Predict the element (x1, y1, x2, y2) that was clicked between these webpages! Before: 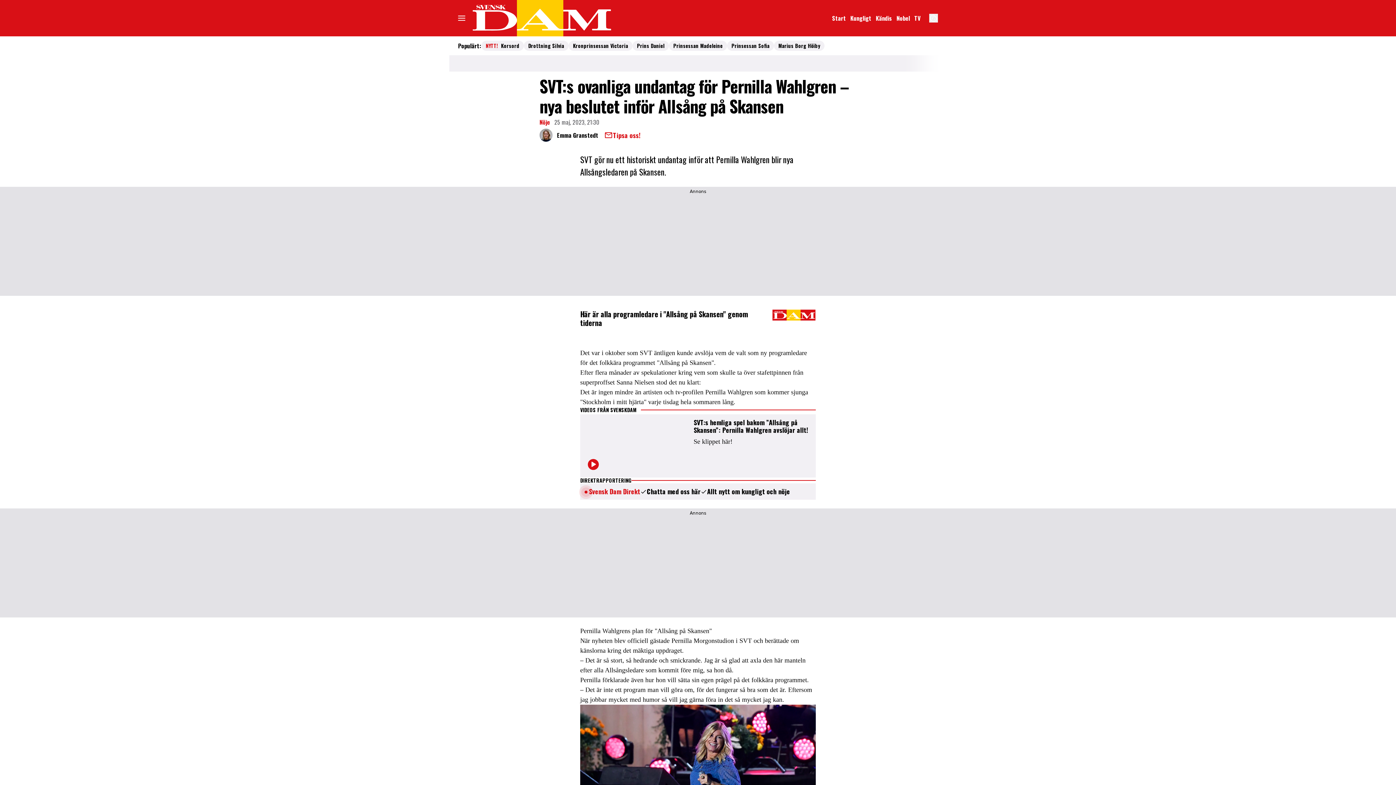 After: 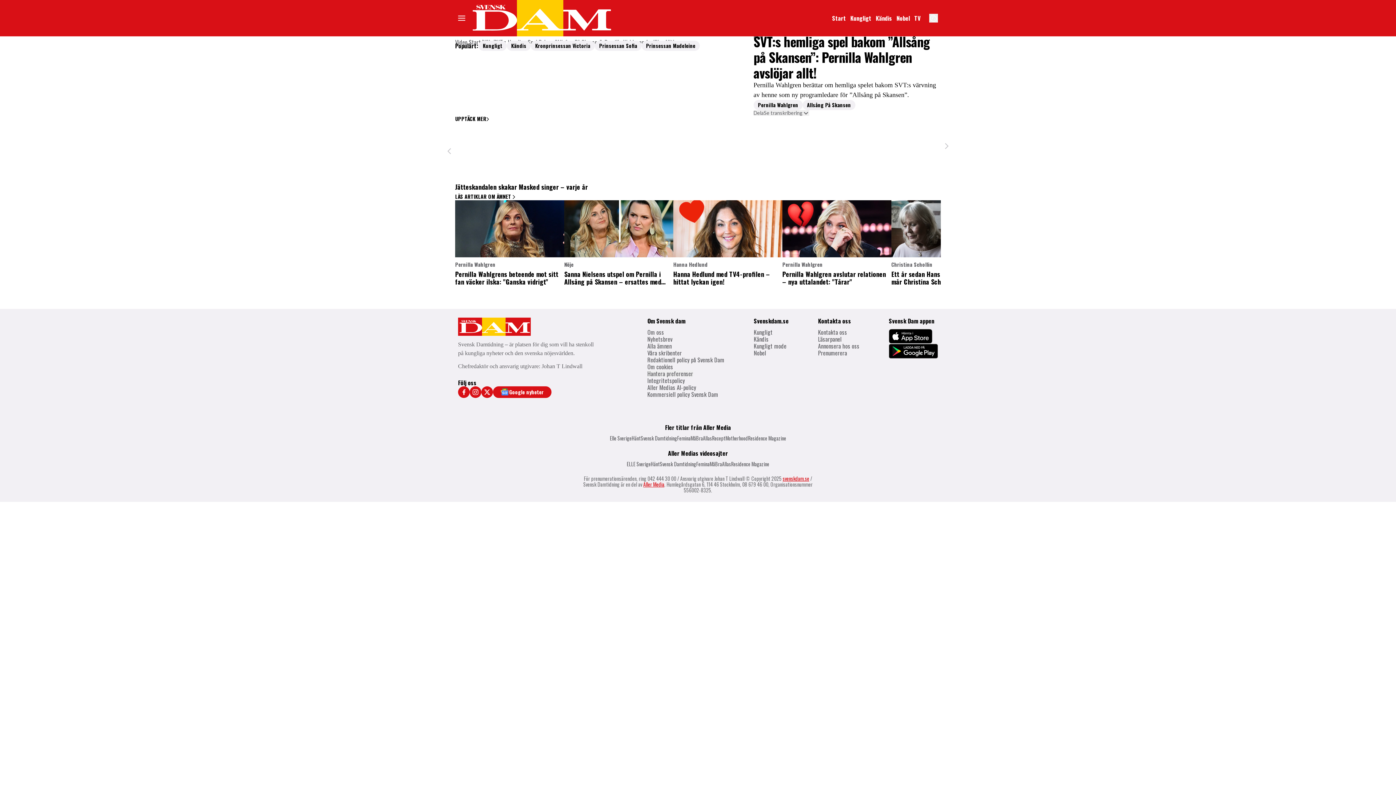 Action: bbox: (584, 418, 693, 473)